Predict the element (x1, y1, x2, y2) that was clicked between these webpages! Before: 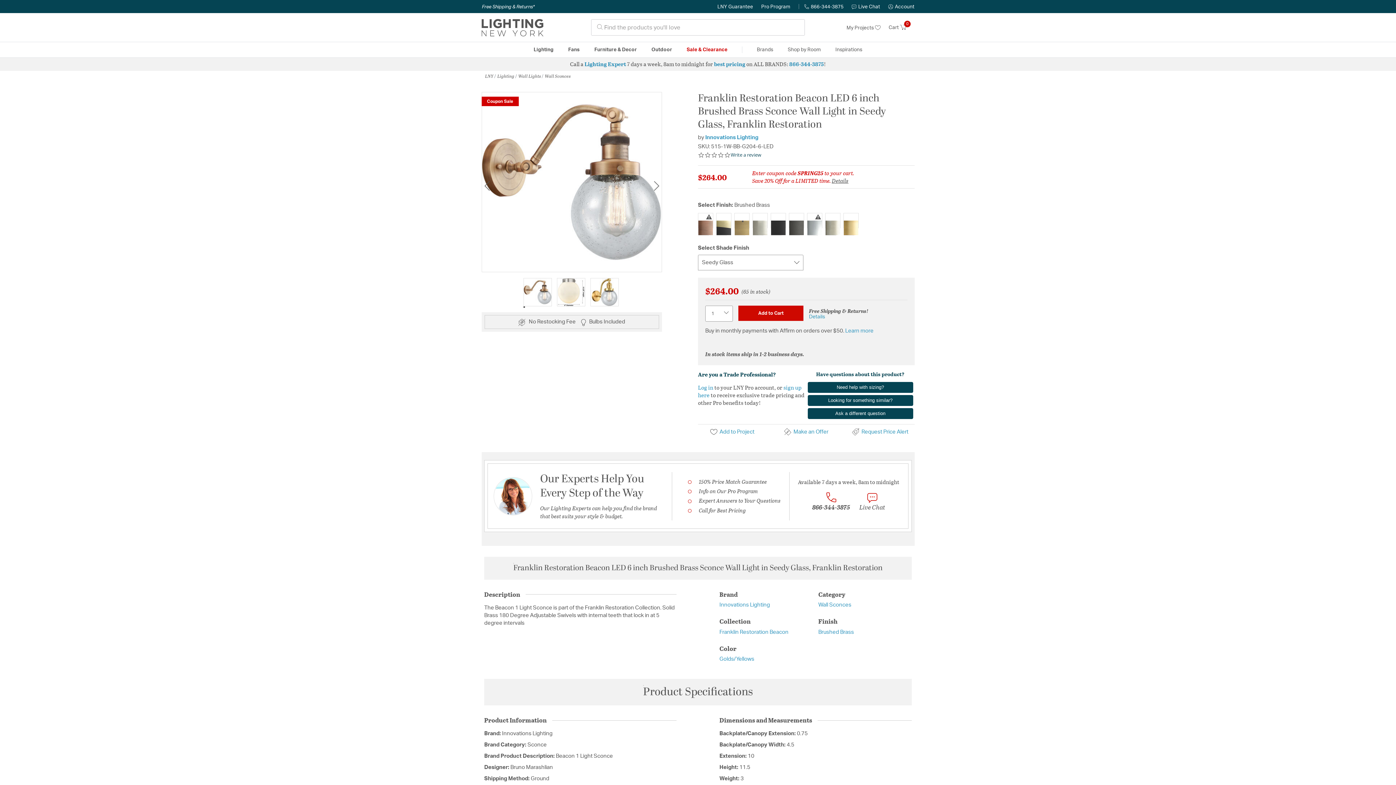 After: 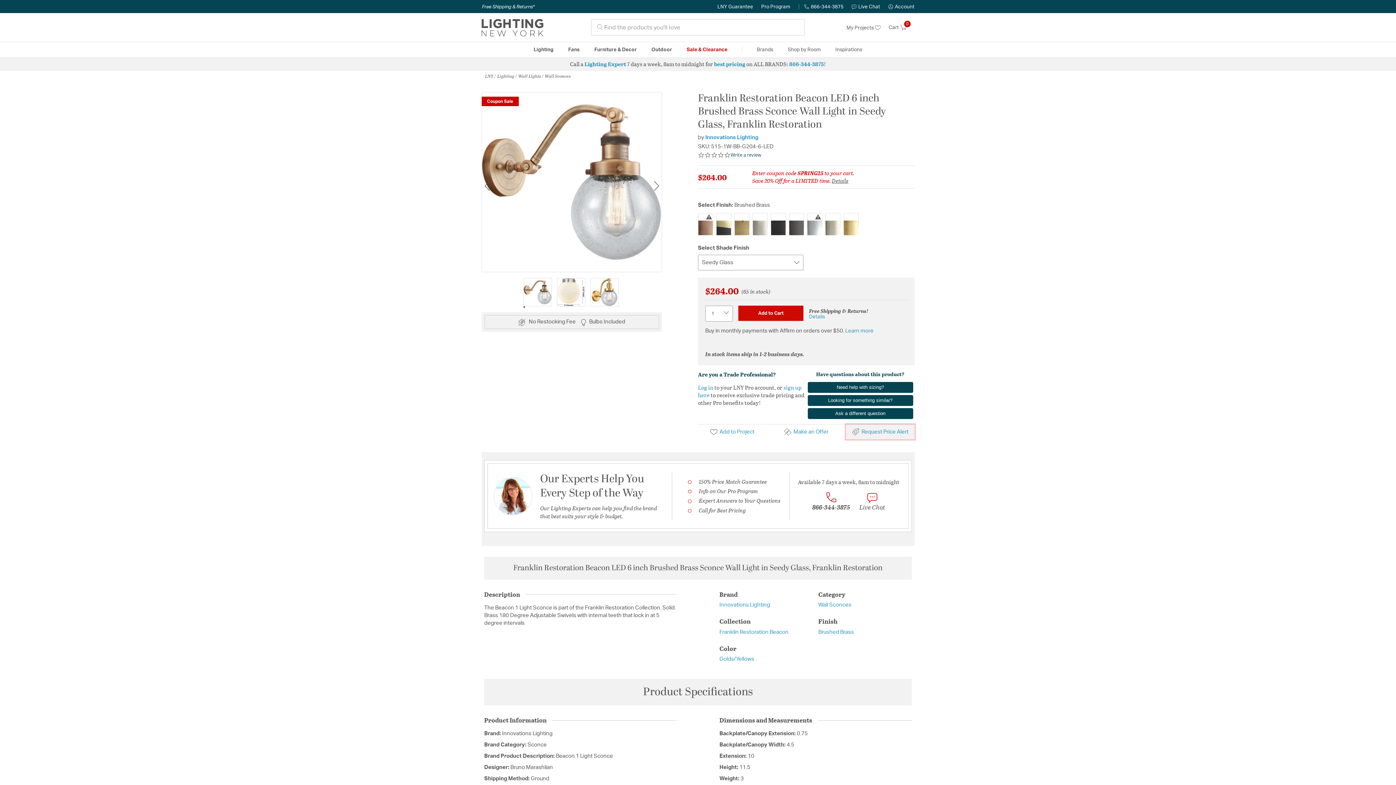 Action: label: Request Price Alert bbox: (846, 424, 914, 439)